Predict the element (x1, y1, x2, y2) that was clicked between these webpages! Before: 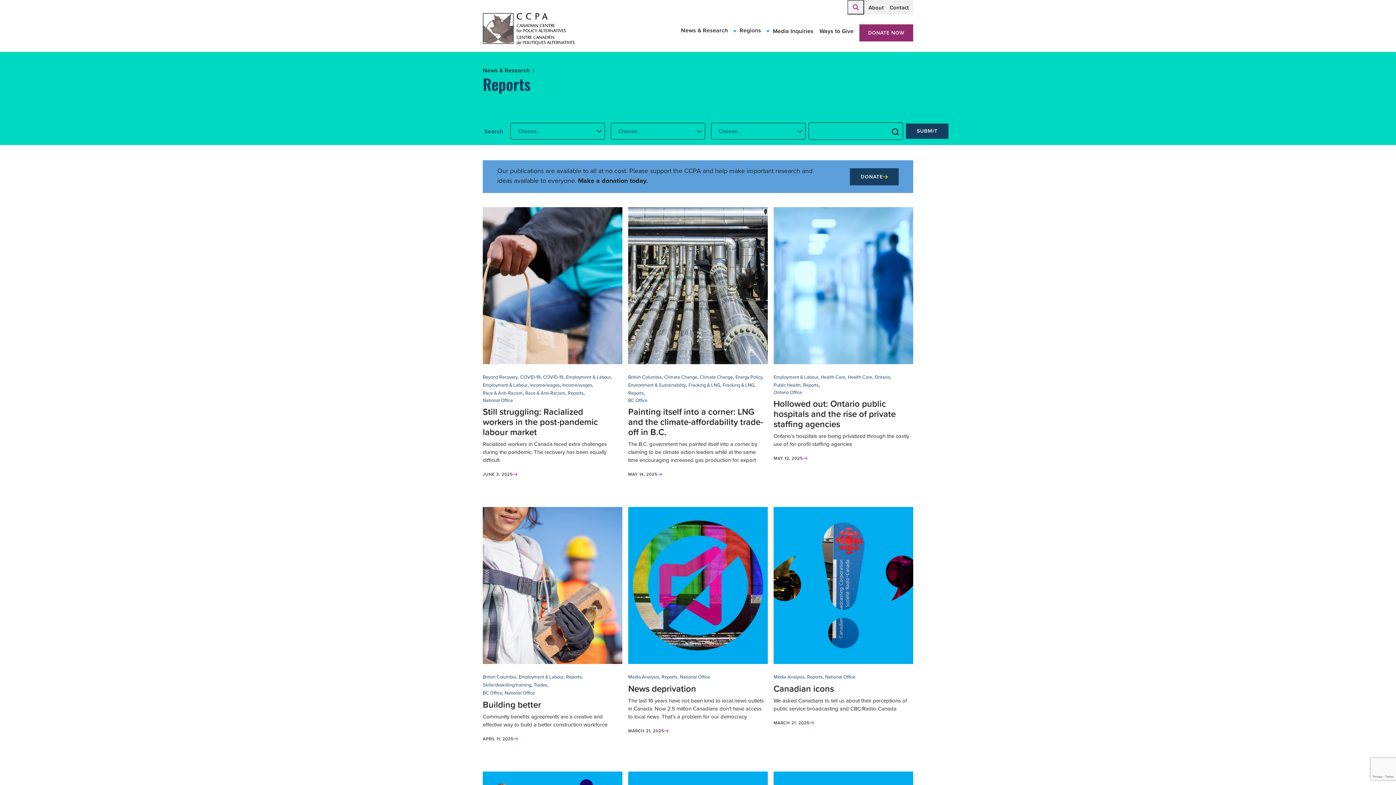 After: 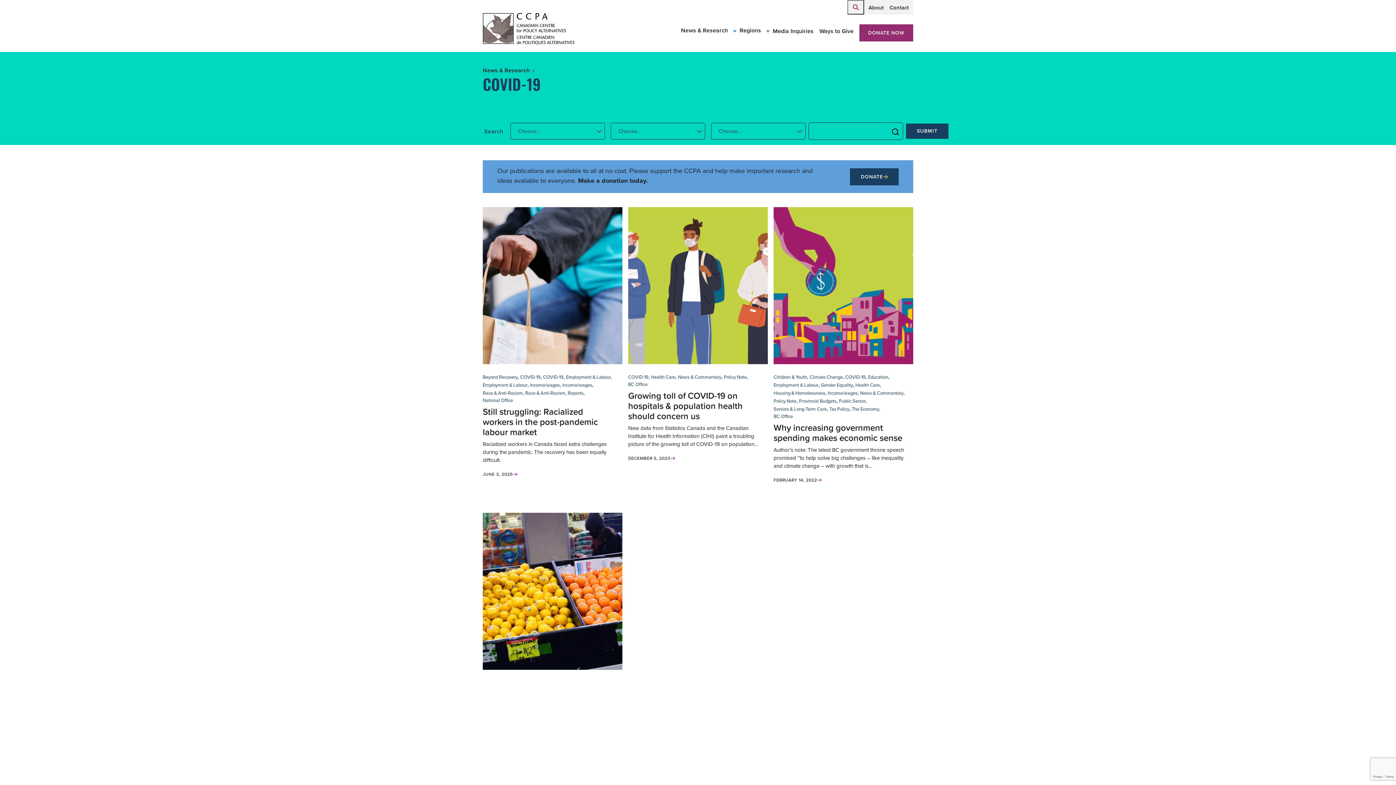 Action: bbox: (543, 373, 563, 381) label: COVID-19